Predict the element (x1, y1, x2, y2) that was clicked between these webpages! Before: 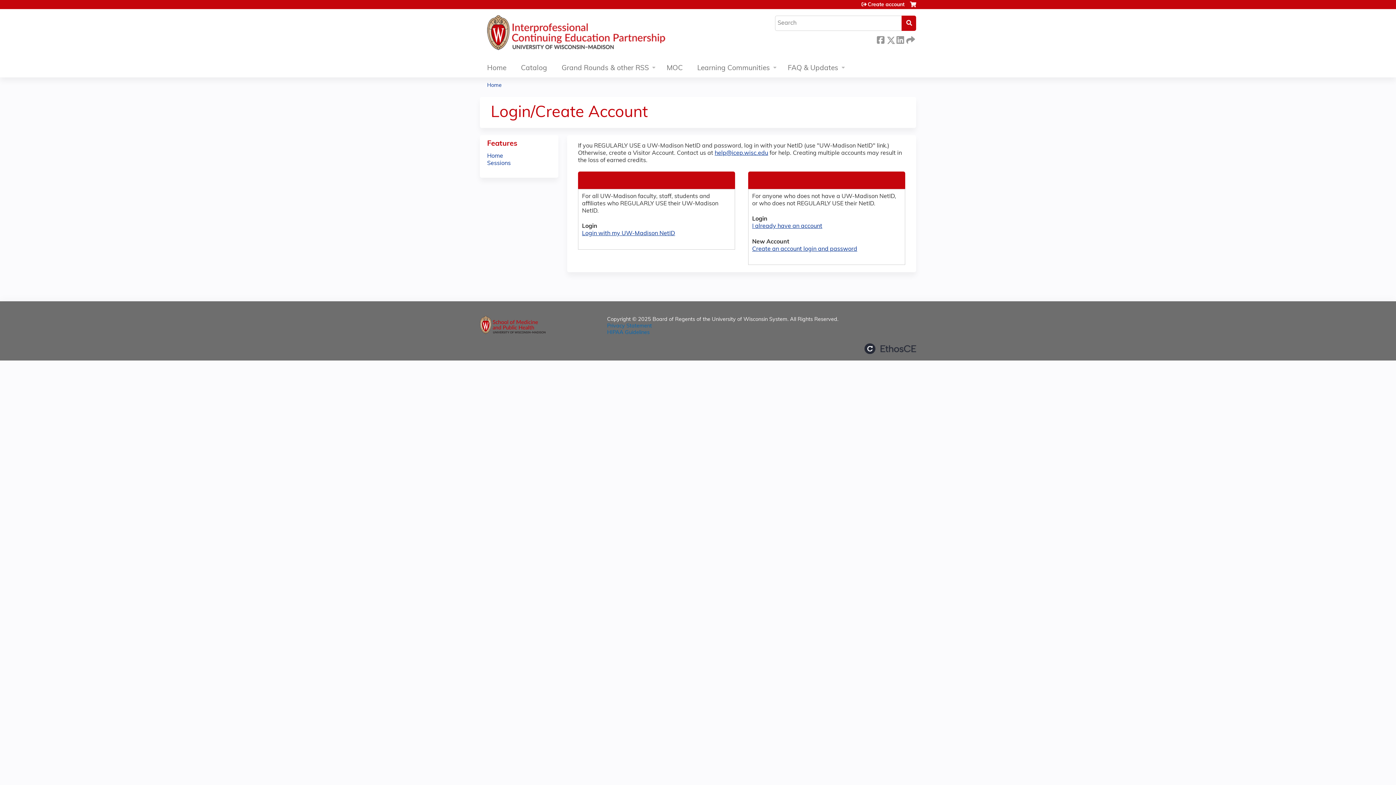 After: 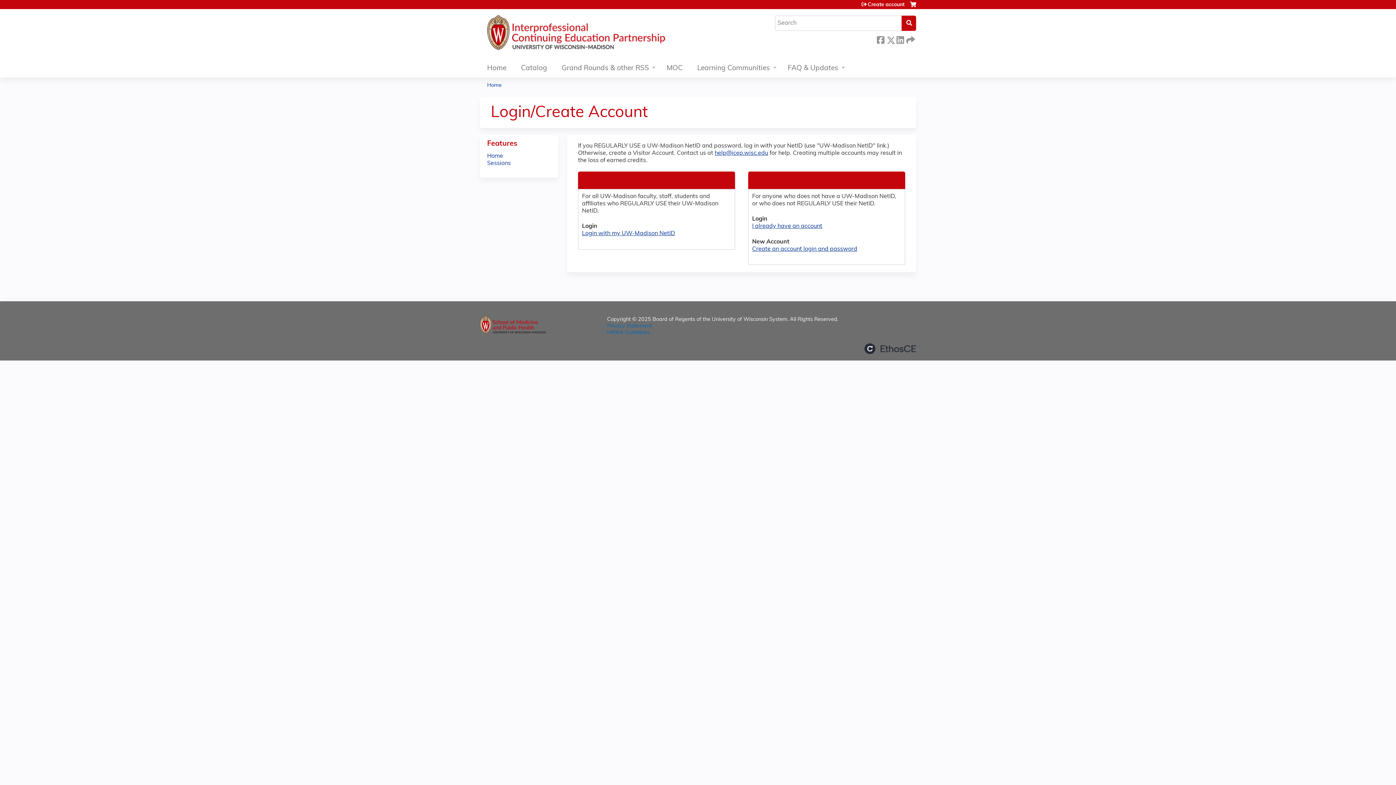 Action: label: Create account bbox: (861, 1, 904, 7)